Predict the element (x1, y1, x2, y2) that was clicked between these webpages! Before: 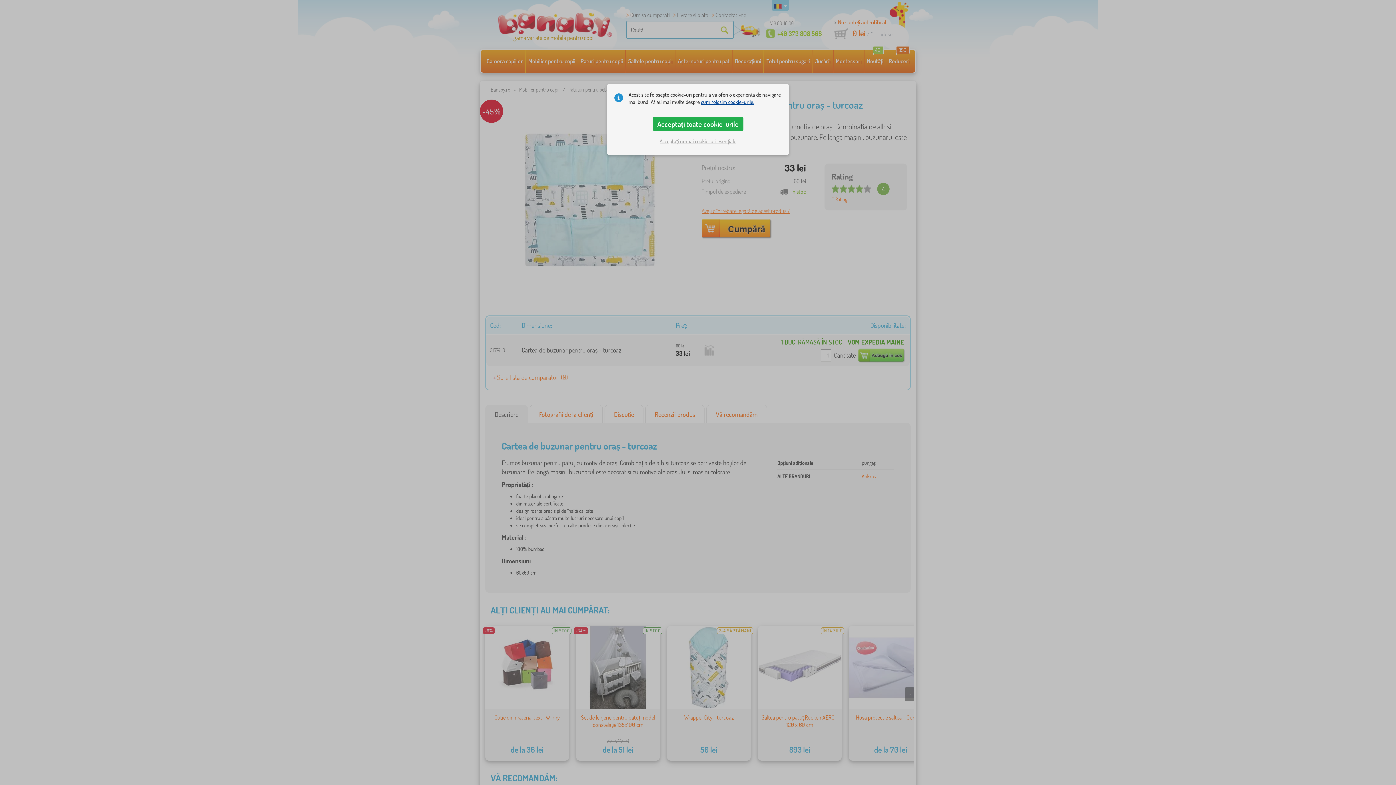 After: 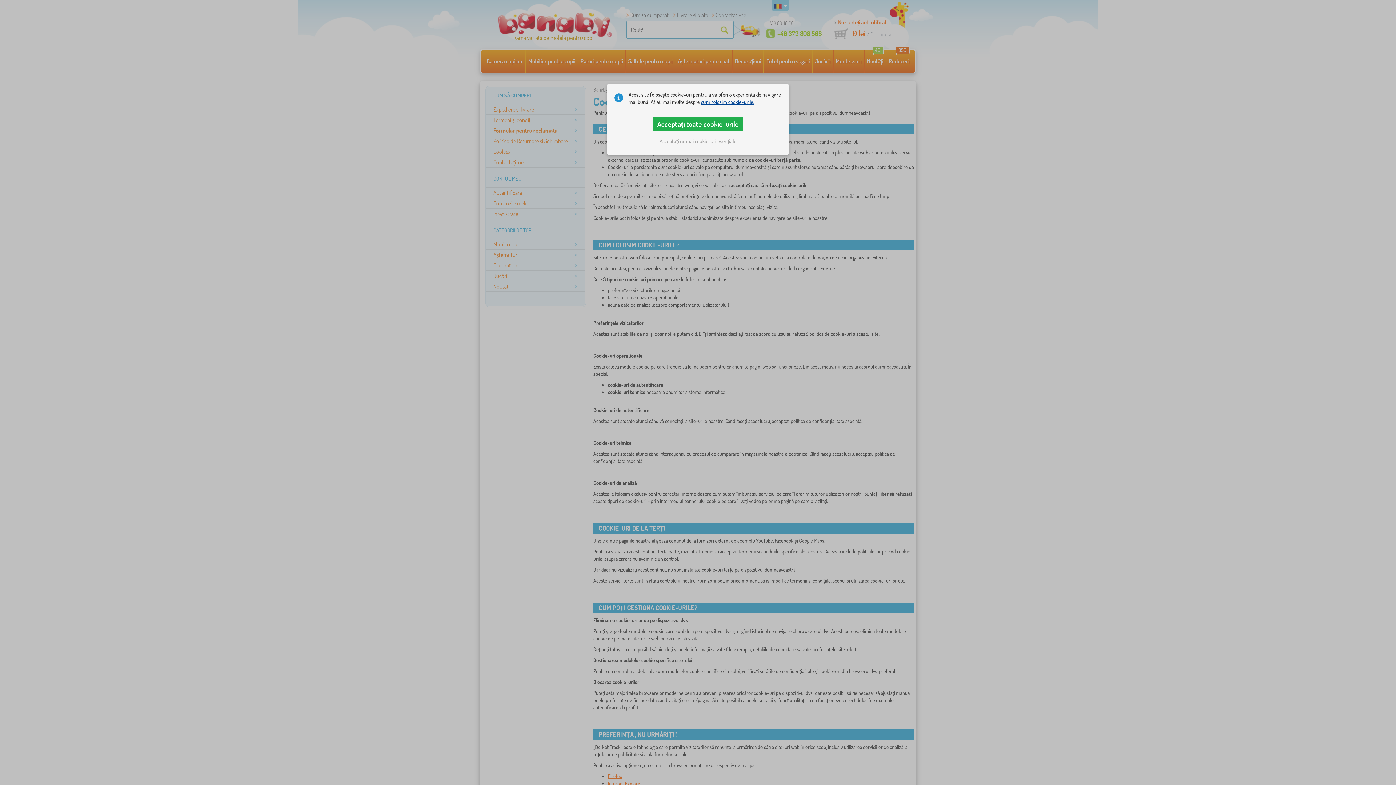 Action: bbox: (701, 98, 754, 105) label: cum folosim cookie-urile.